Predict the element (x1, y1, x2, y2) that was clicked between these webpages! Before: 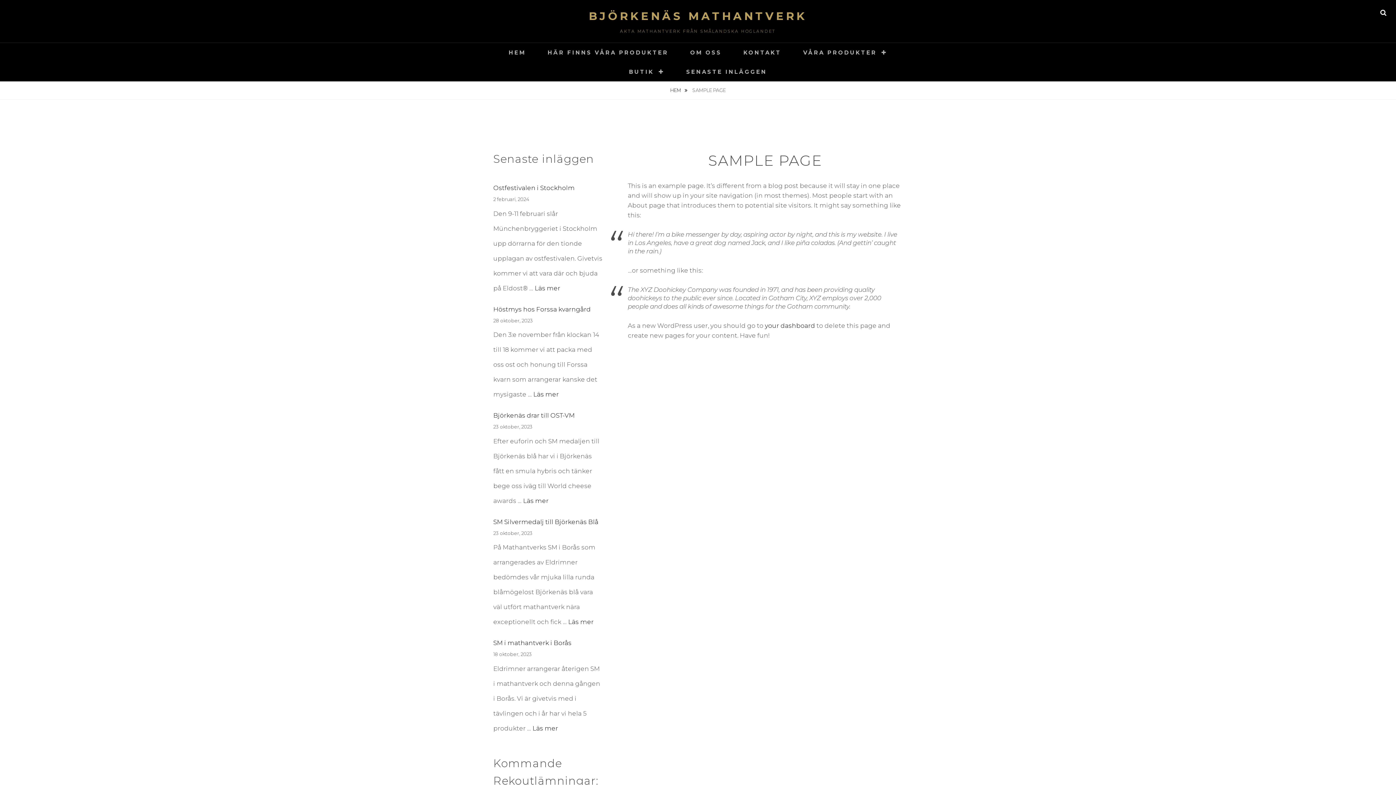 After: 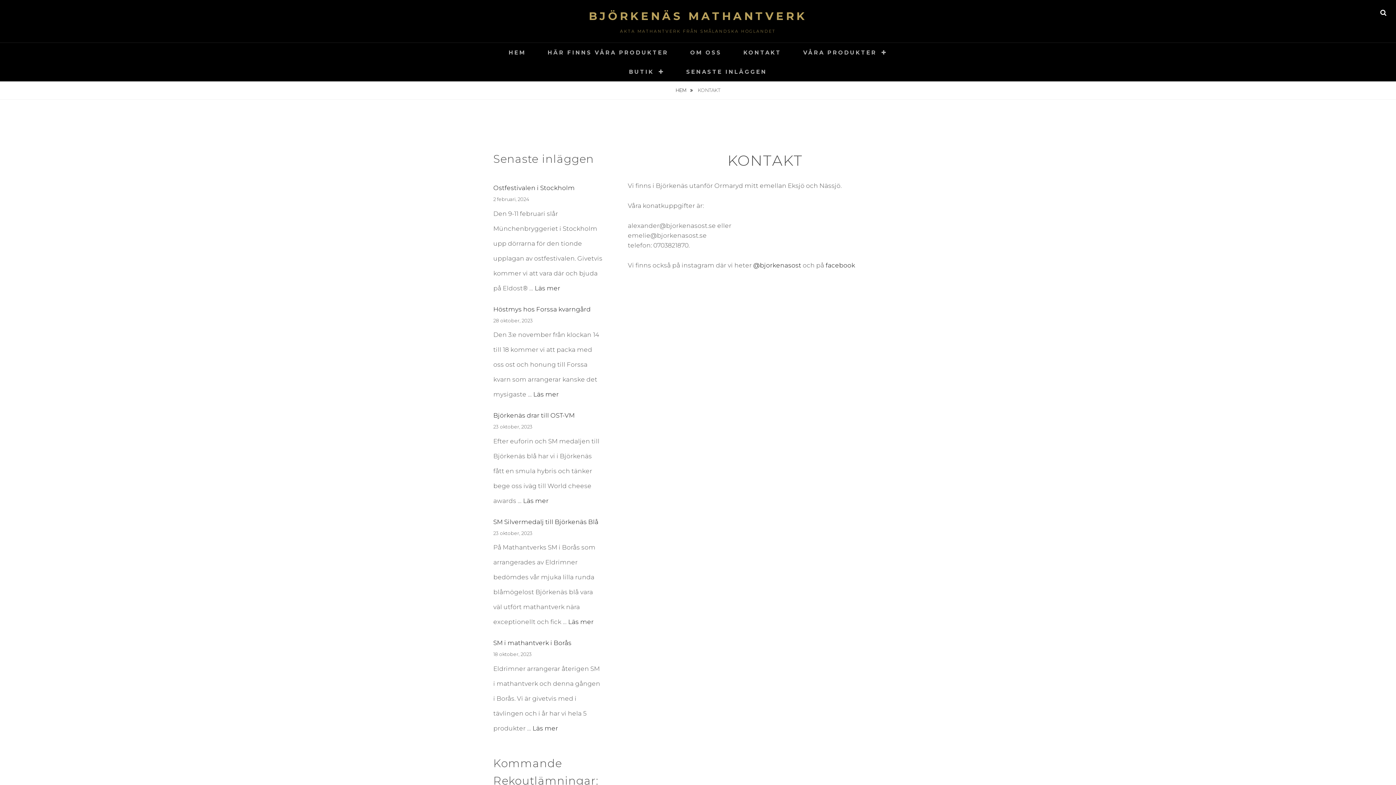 Action: label: KONTAKT bbox: (733, 42, 791, 62)